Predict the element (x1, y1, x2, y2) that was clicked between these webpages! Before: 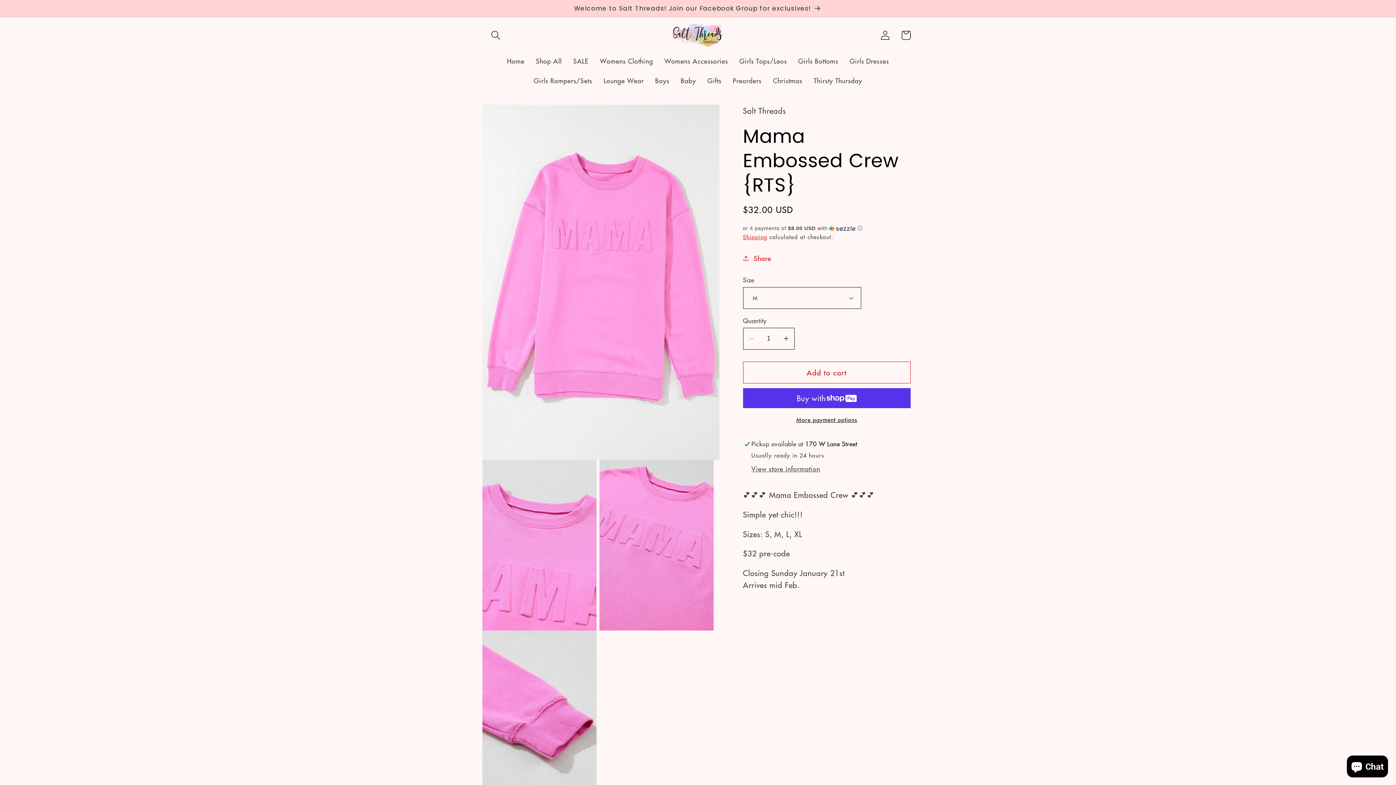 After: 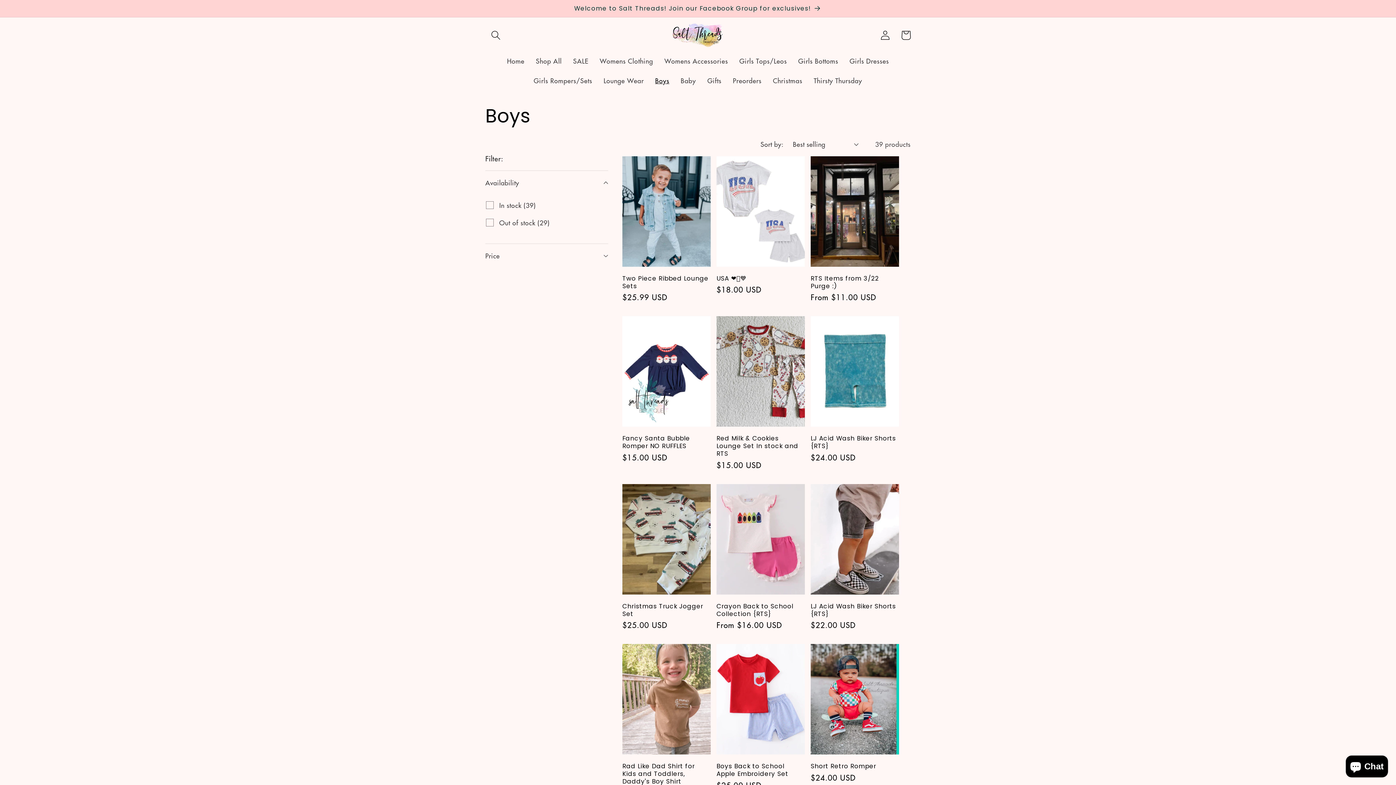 Action: bbox: (649, 70, 675, 90) label: Boys